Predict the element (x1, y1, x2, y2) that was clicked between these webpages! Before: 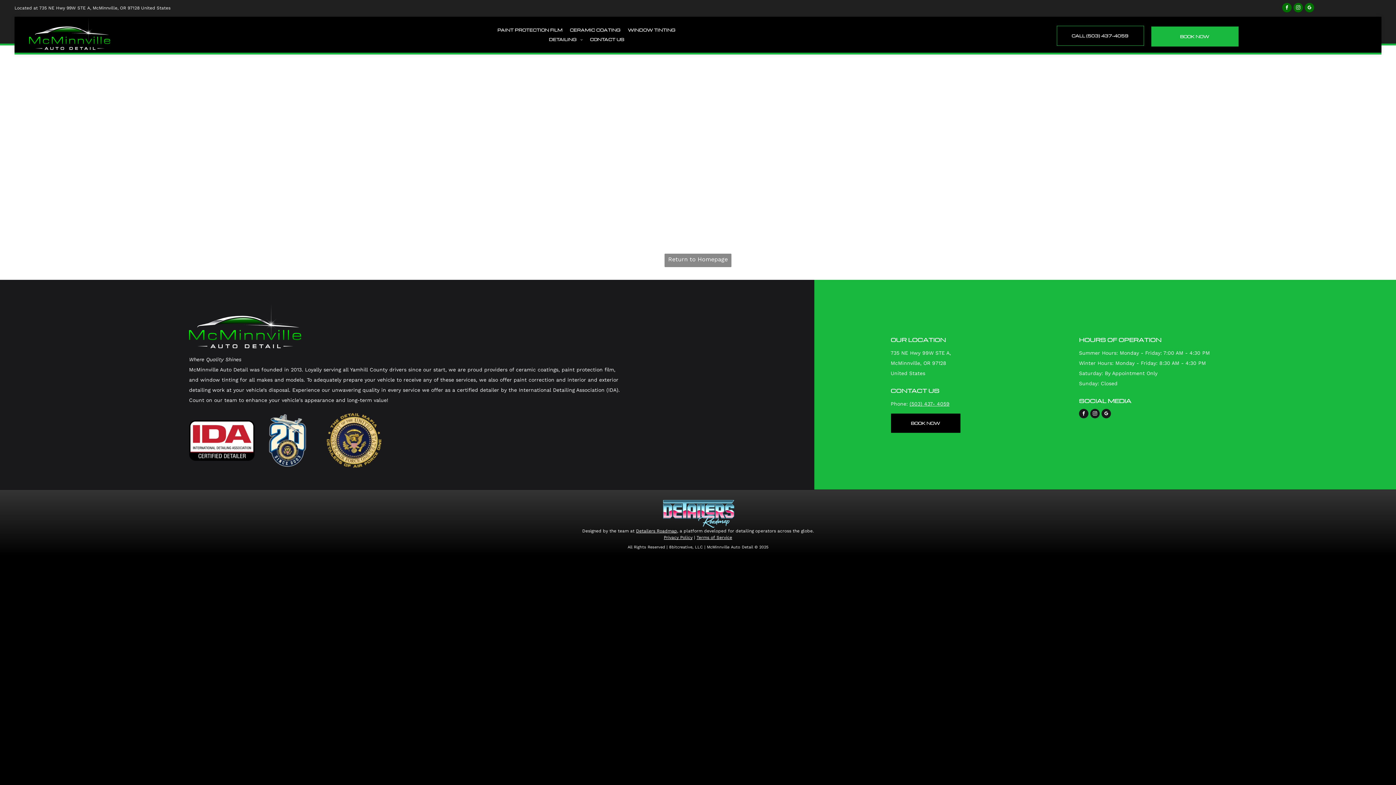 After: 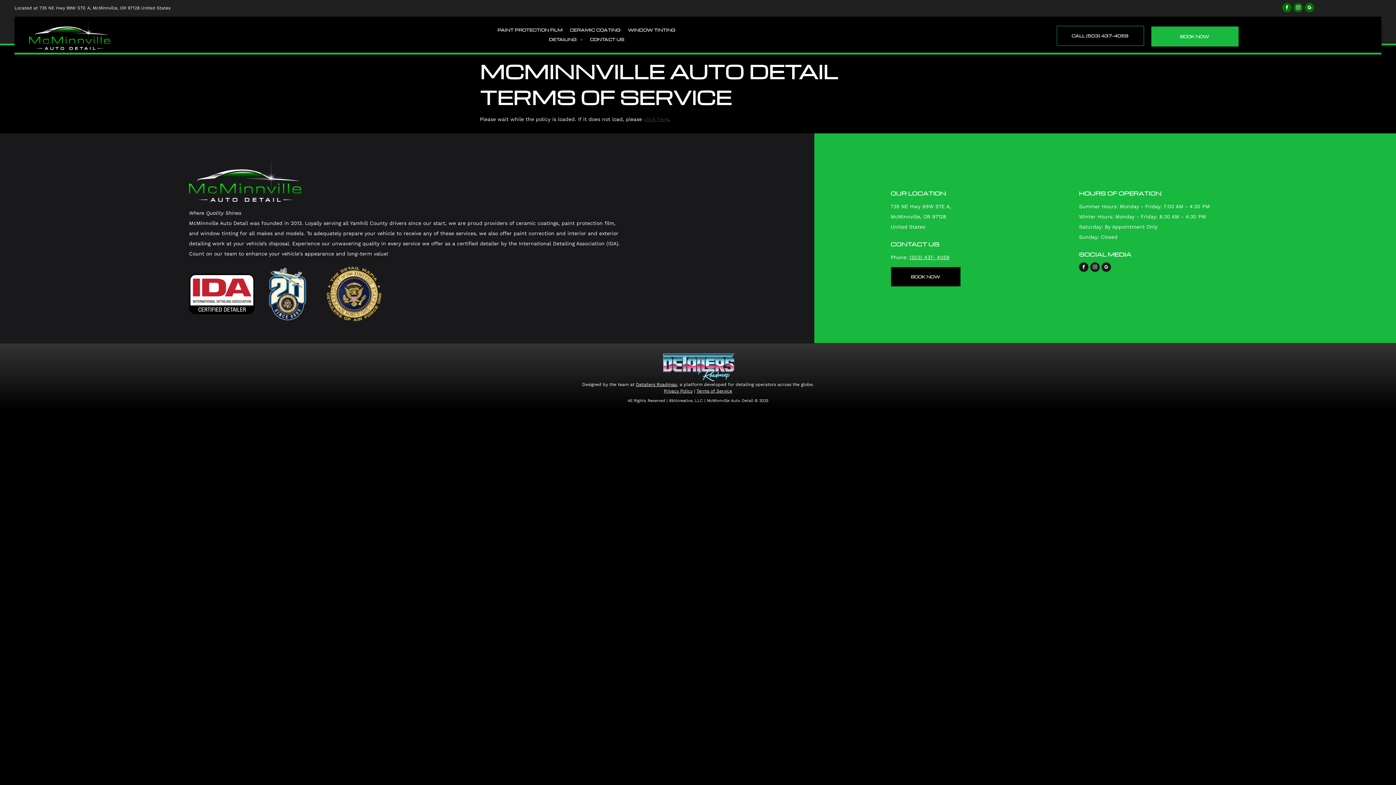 Action: bbox: (696, 535, 732, 540) label: Terms of Service